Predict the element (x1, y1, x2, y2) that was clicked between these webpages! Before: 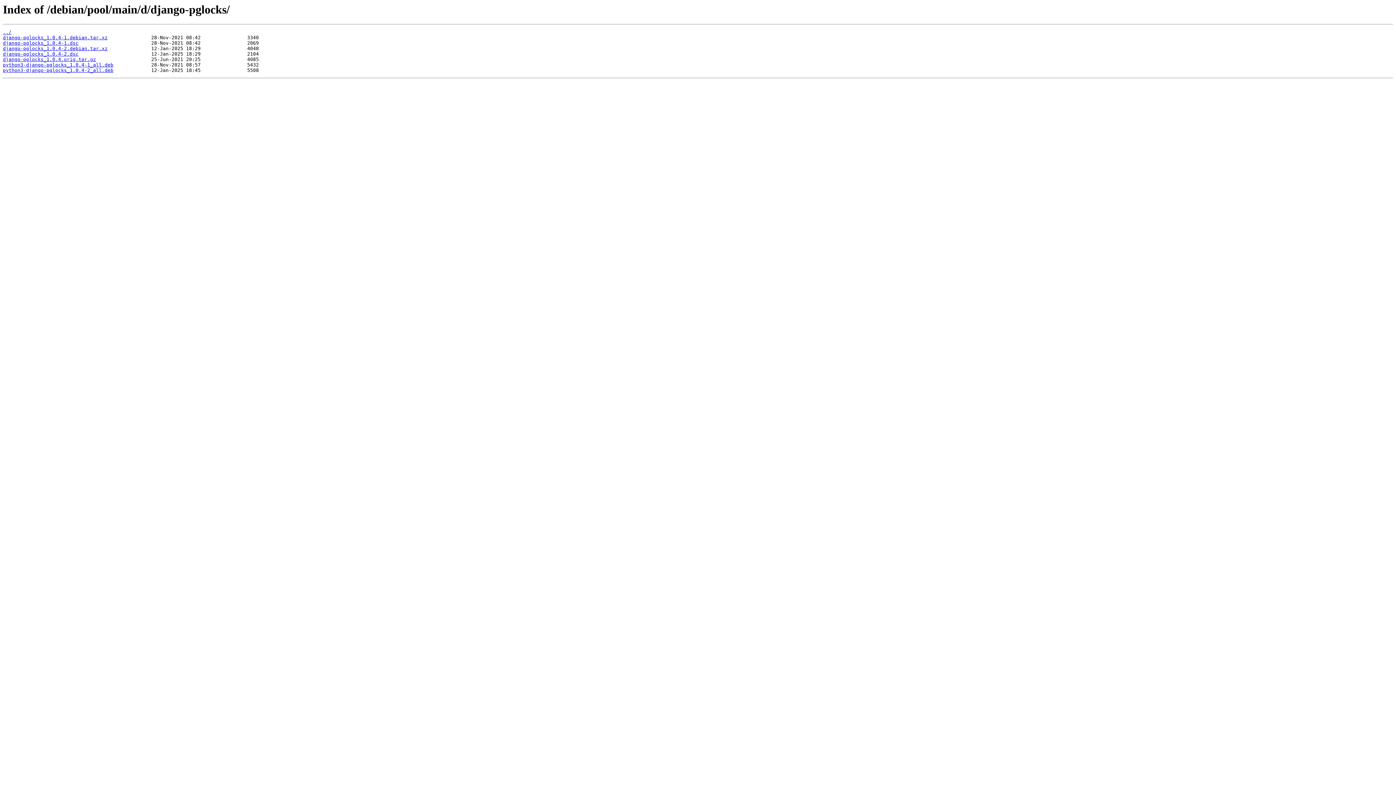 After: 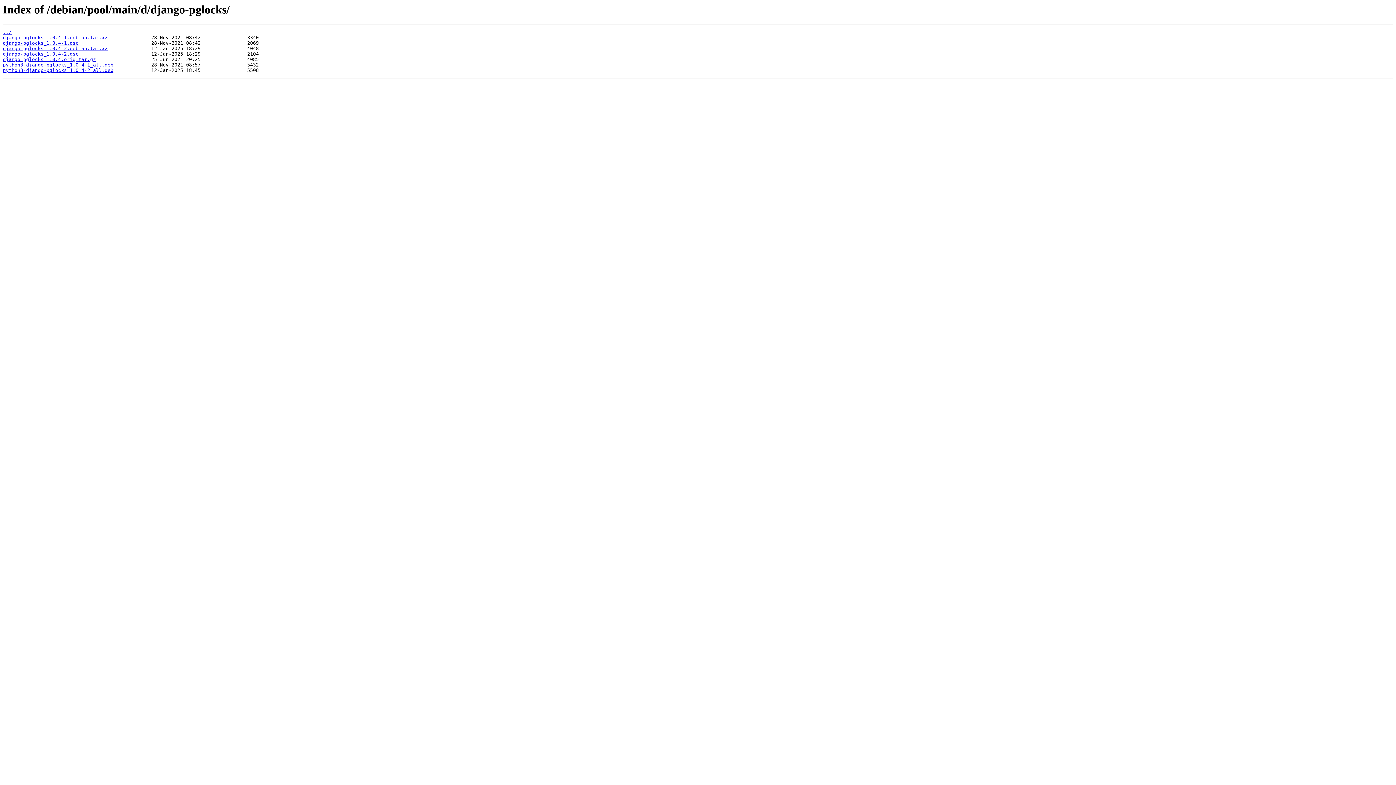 Action: label: python3-django-pglocks_1.0.4-2_all.deb bbox: (2, 67, 113, 73)